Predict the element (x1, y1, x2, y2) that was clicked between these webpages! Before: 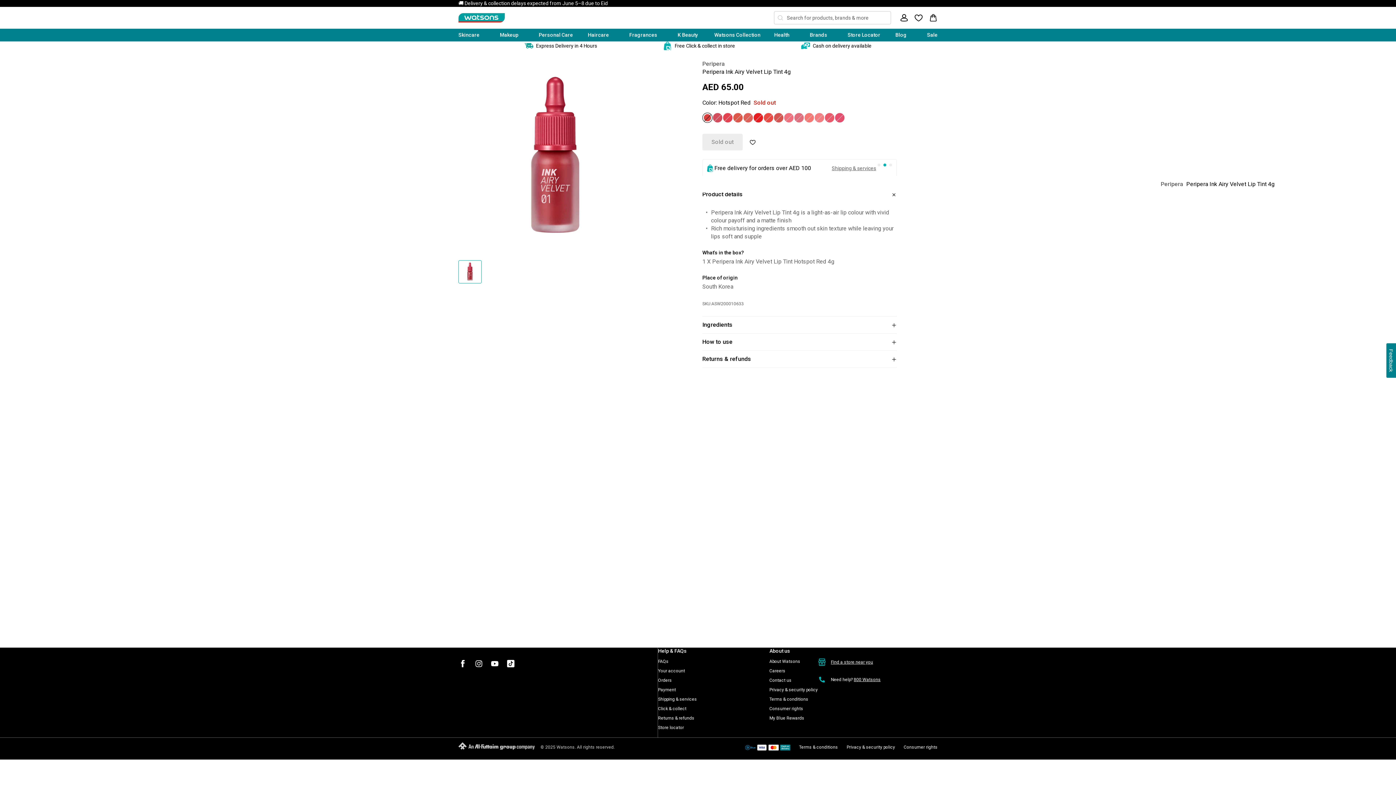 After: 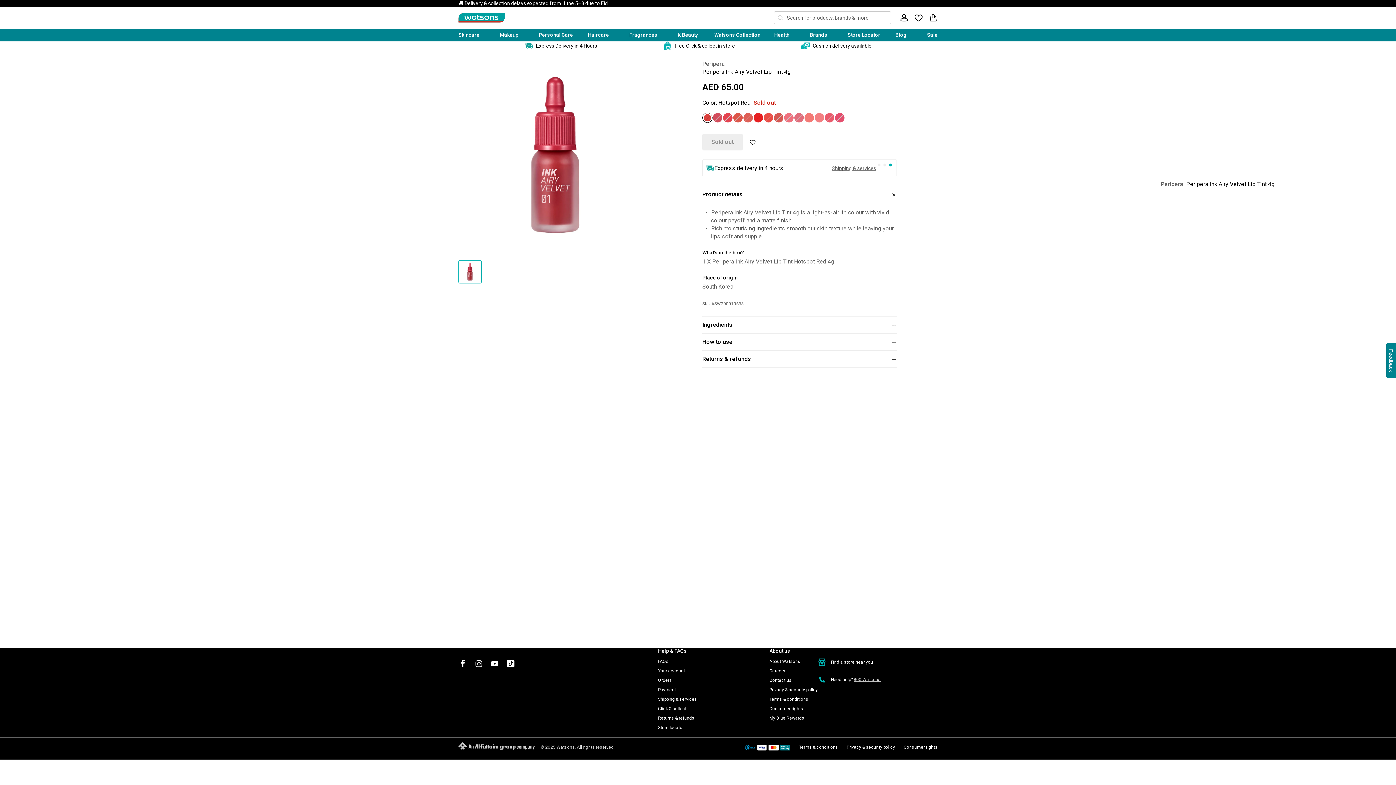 Action: label: 800 Watsons bbox: (853, 677, 880, 682)